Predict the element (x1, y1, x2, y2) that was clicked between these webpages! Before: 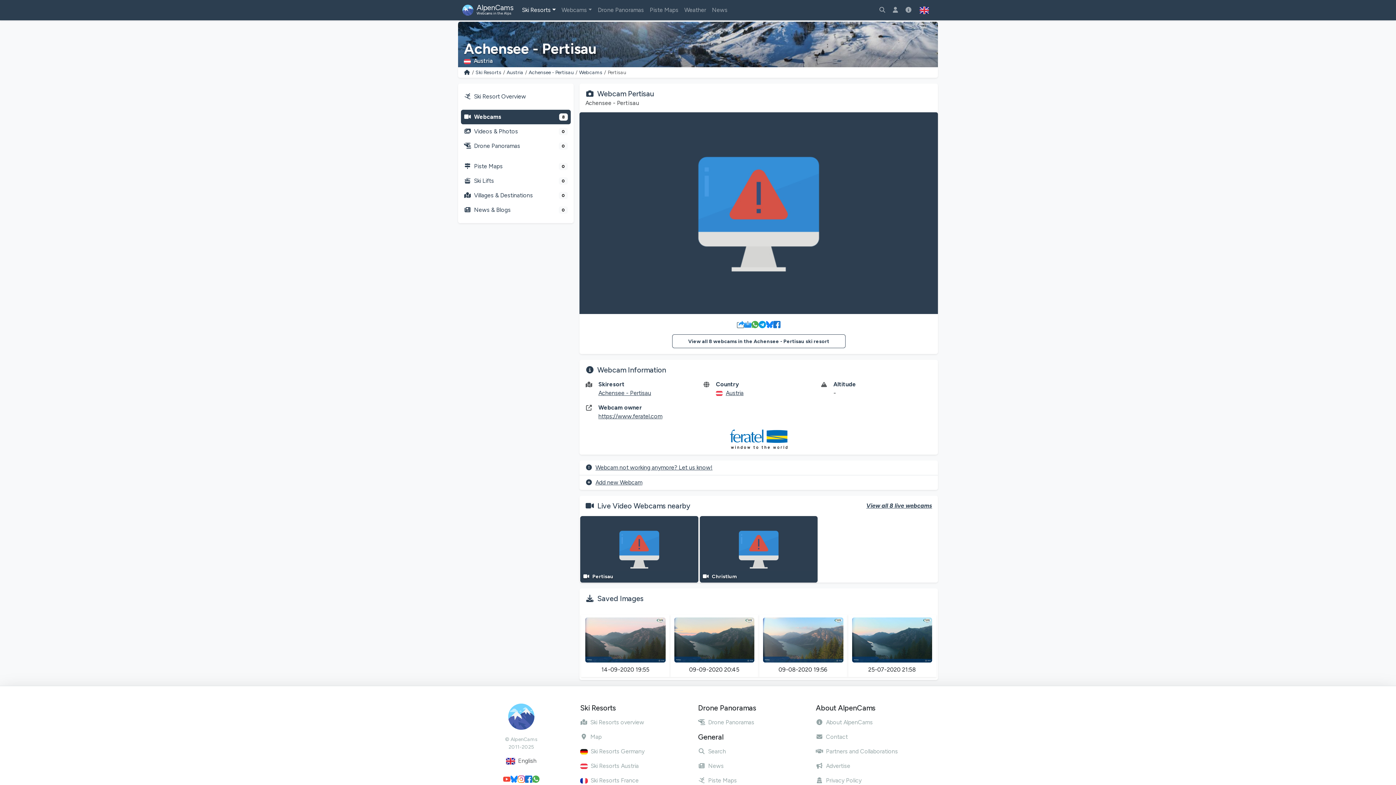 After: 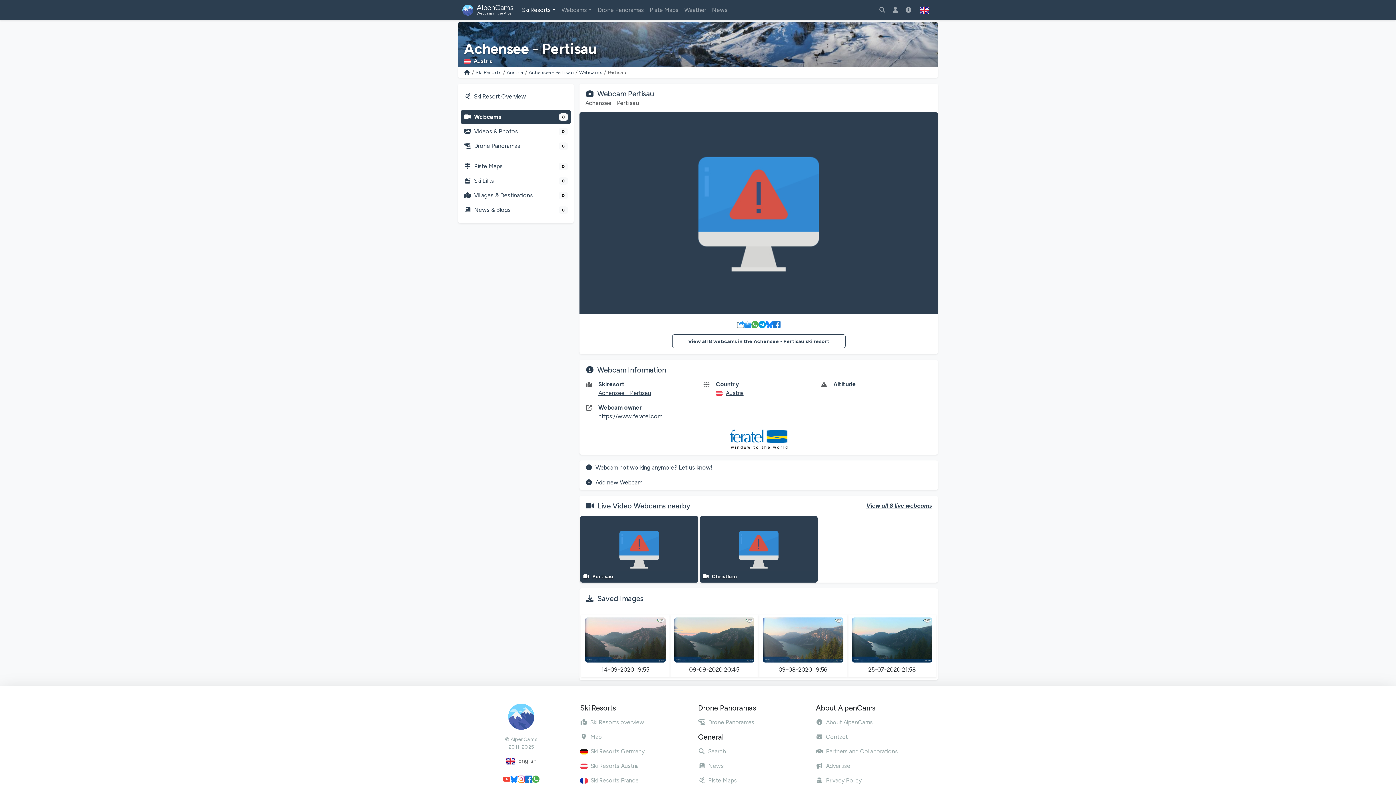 Action: bbox: (766, 319, 773, 328)